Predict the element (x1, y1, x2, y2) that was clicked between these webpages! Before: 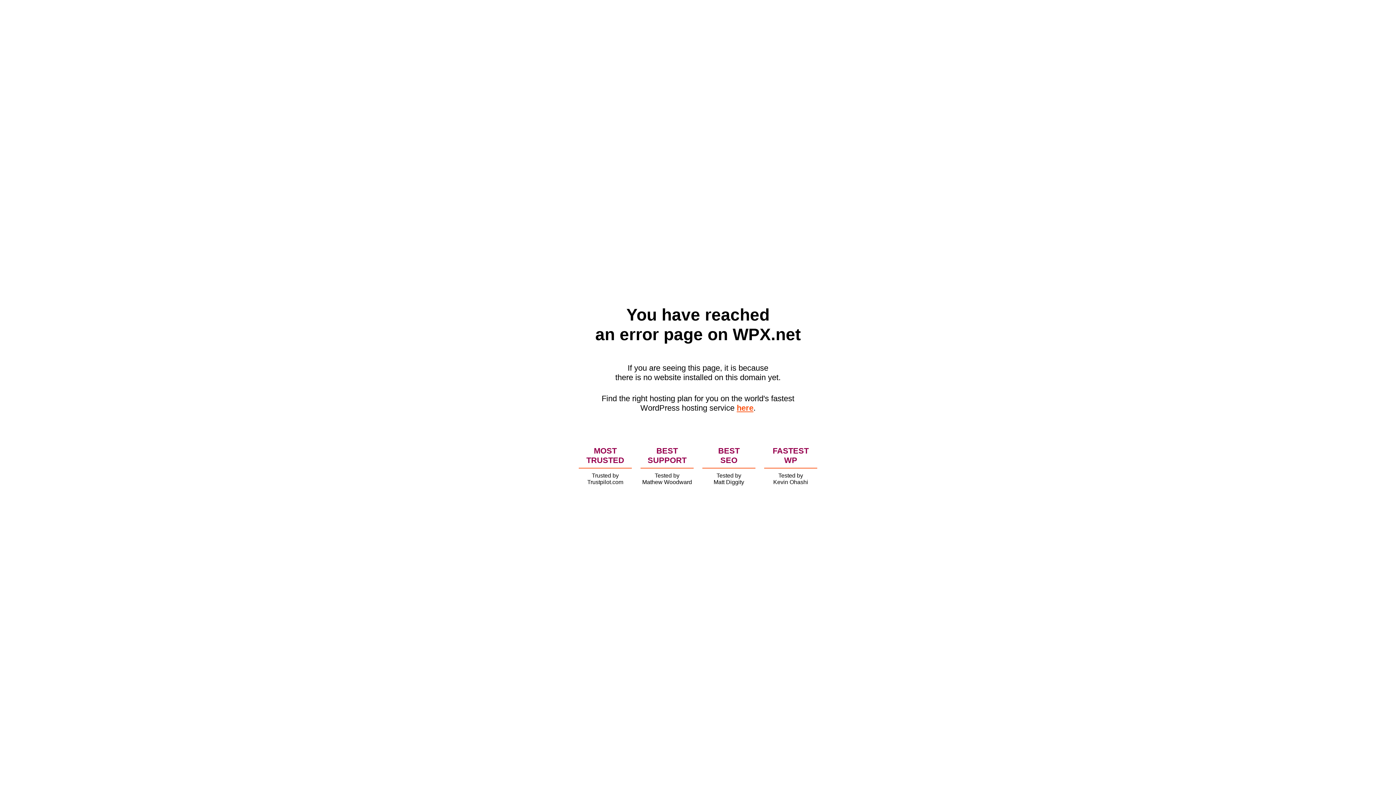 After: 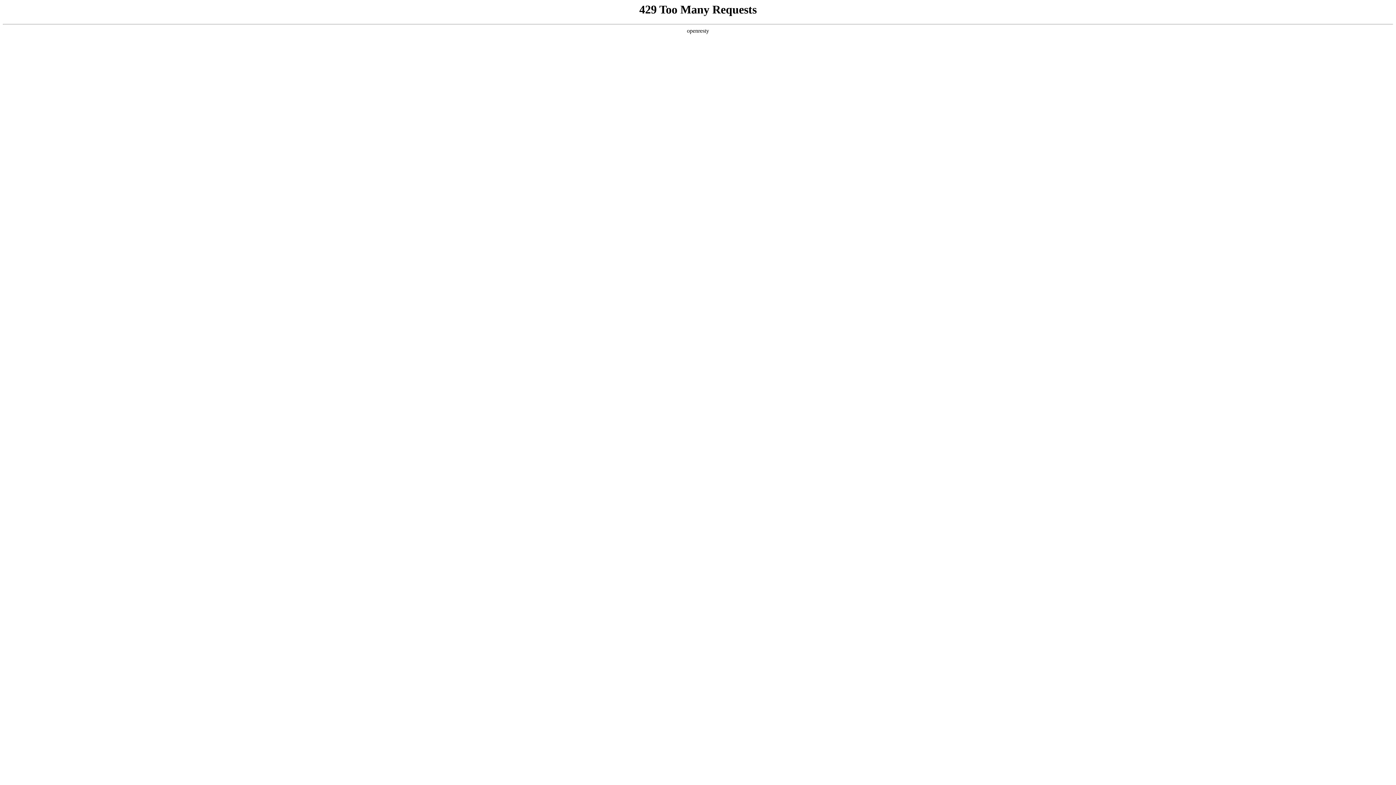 Action: label: here bbox: (736, 403, 753, 412)